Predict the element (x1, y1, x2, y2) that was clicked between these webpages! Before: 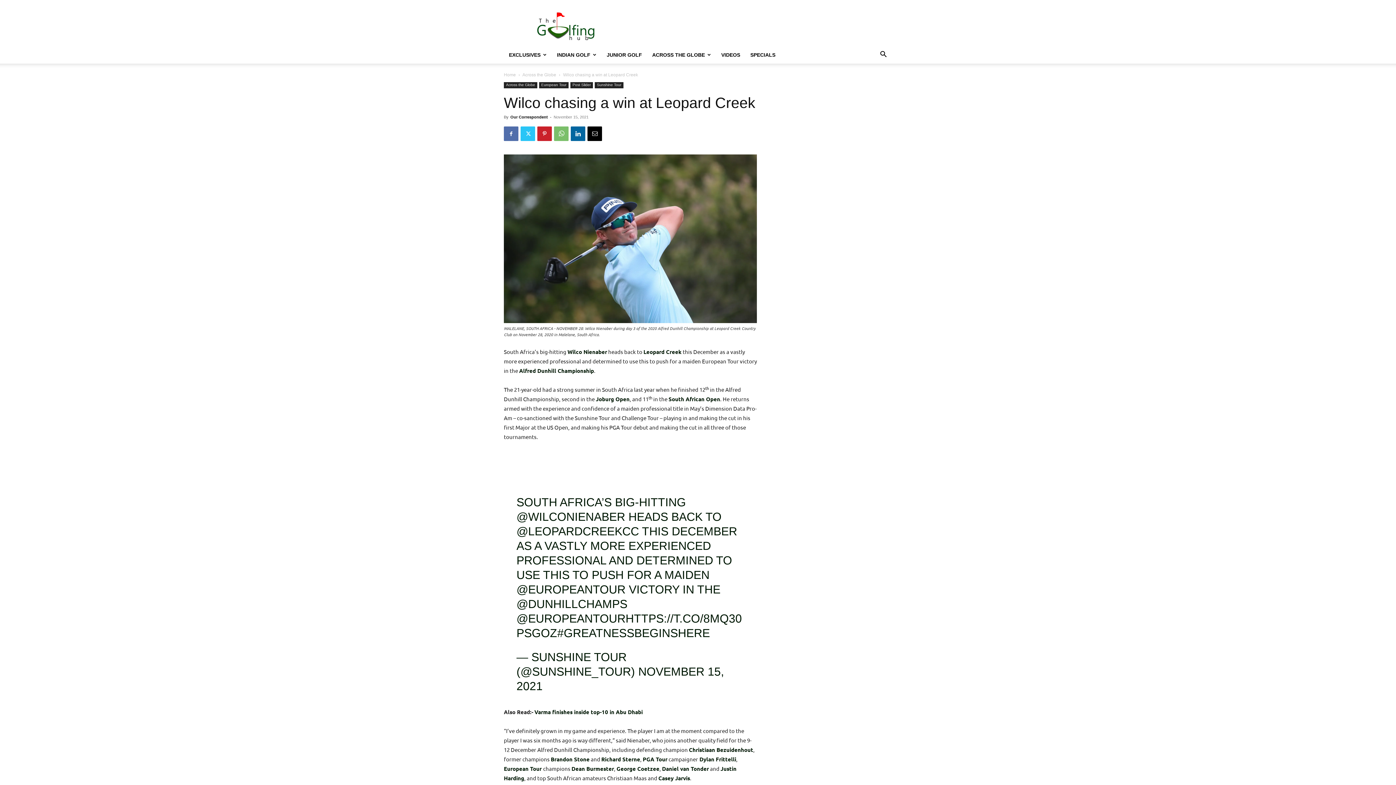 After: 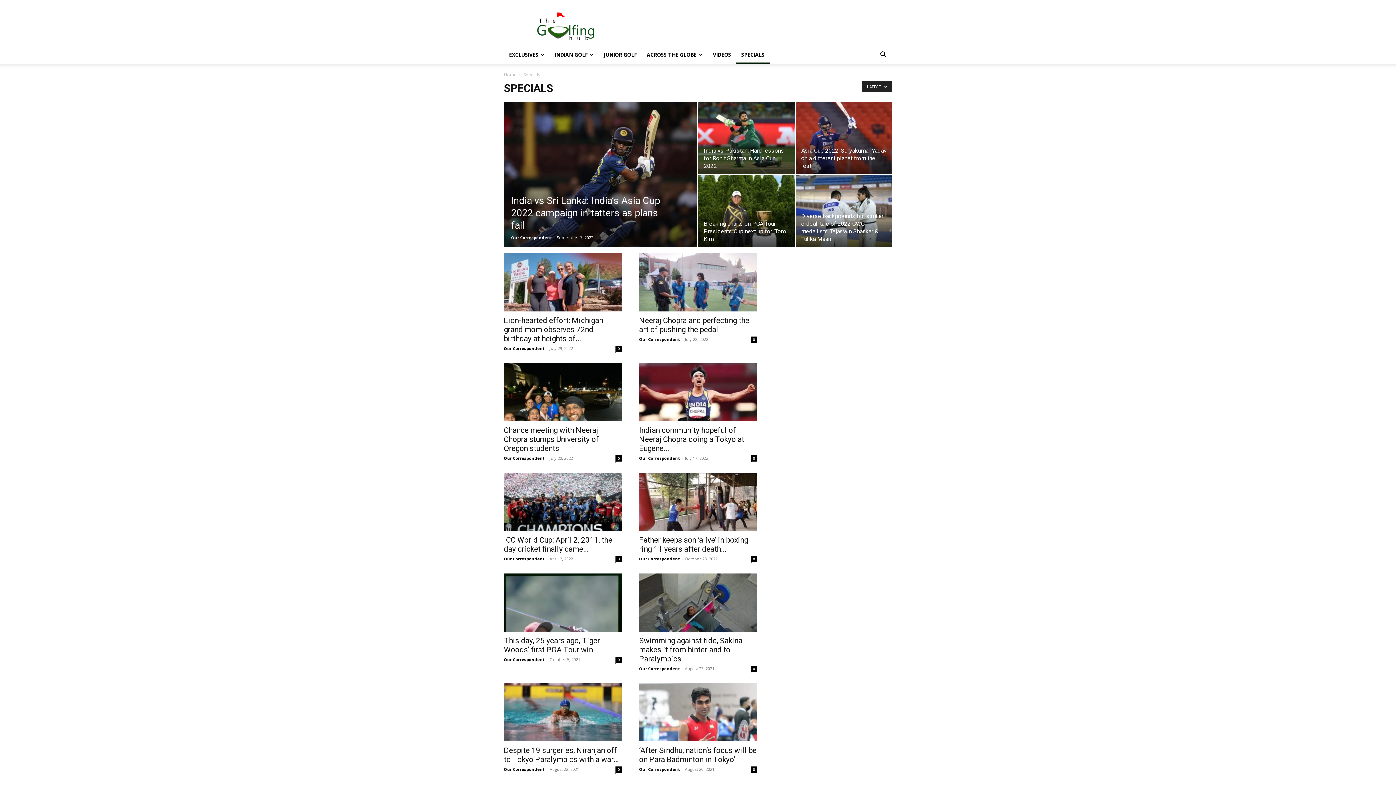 Action: label: SPECIALS bbox: (745, 46, 780, 63)